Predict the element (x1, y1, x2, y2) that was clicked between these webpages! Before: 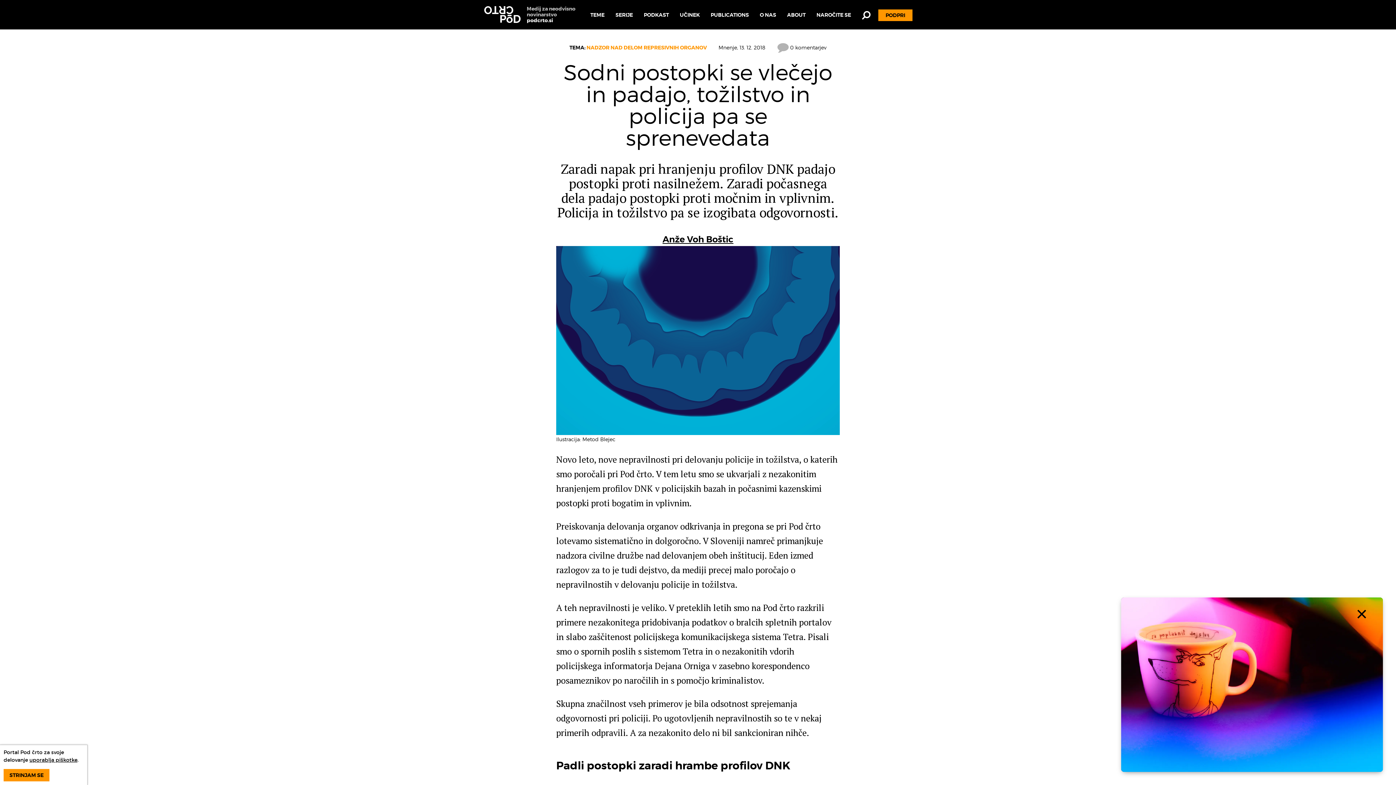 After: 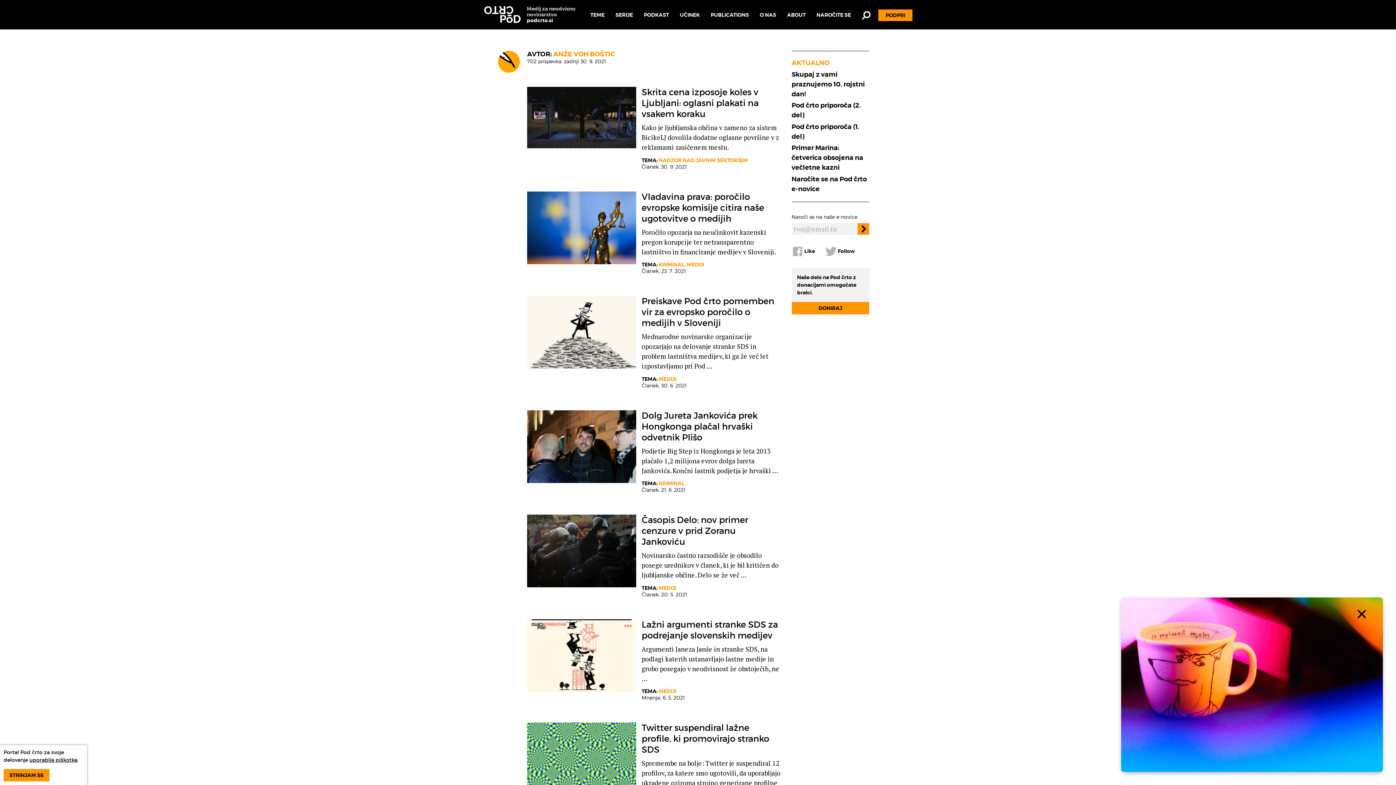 Action: bbox: (662, 234, 733, 245) label: Anže Voh Boštic